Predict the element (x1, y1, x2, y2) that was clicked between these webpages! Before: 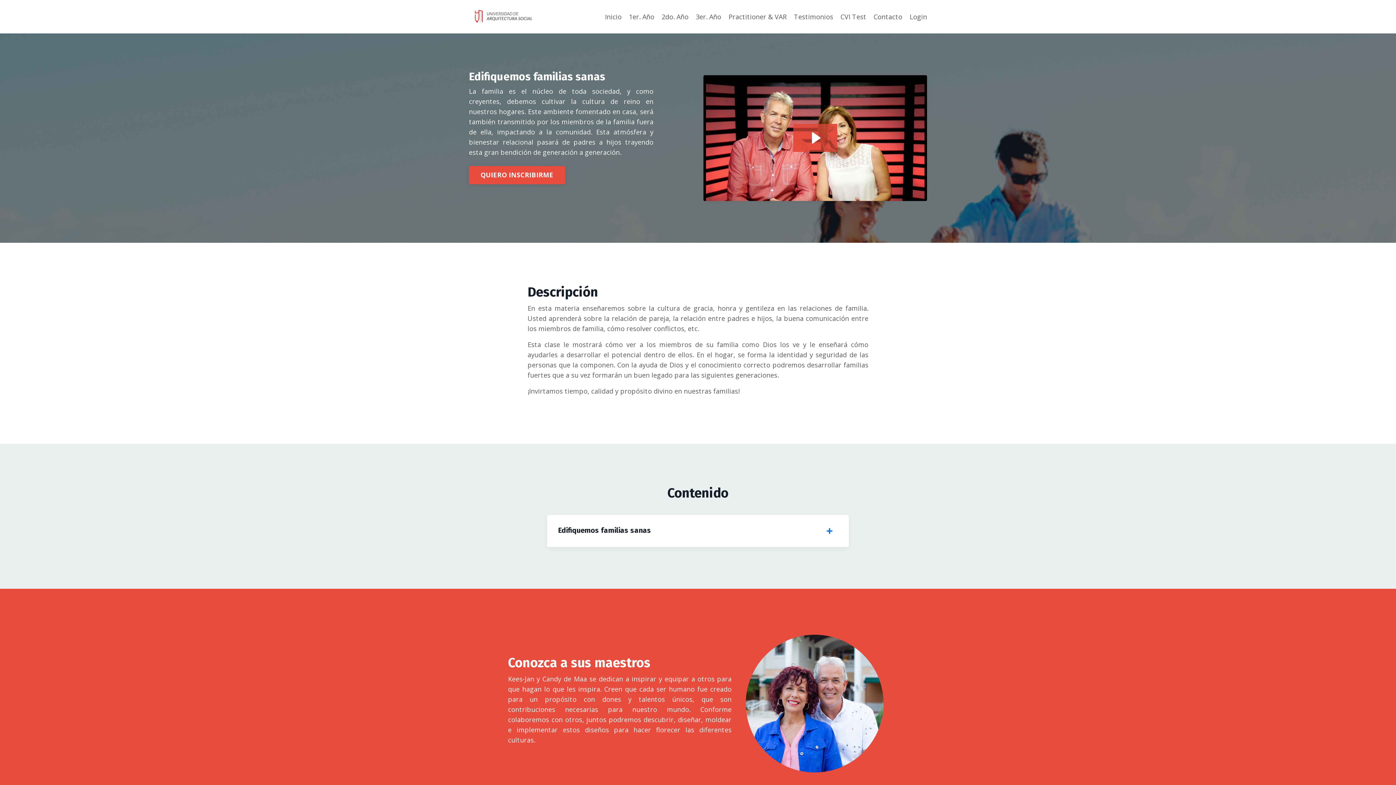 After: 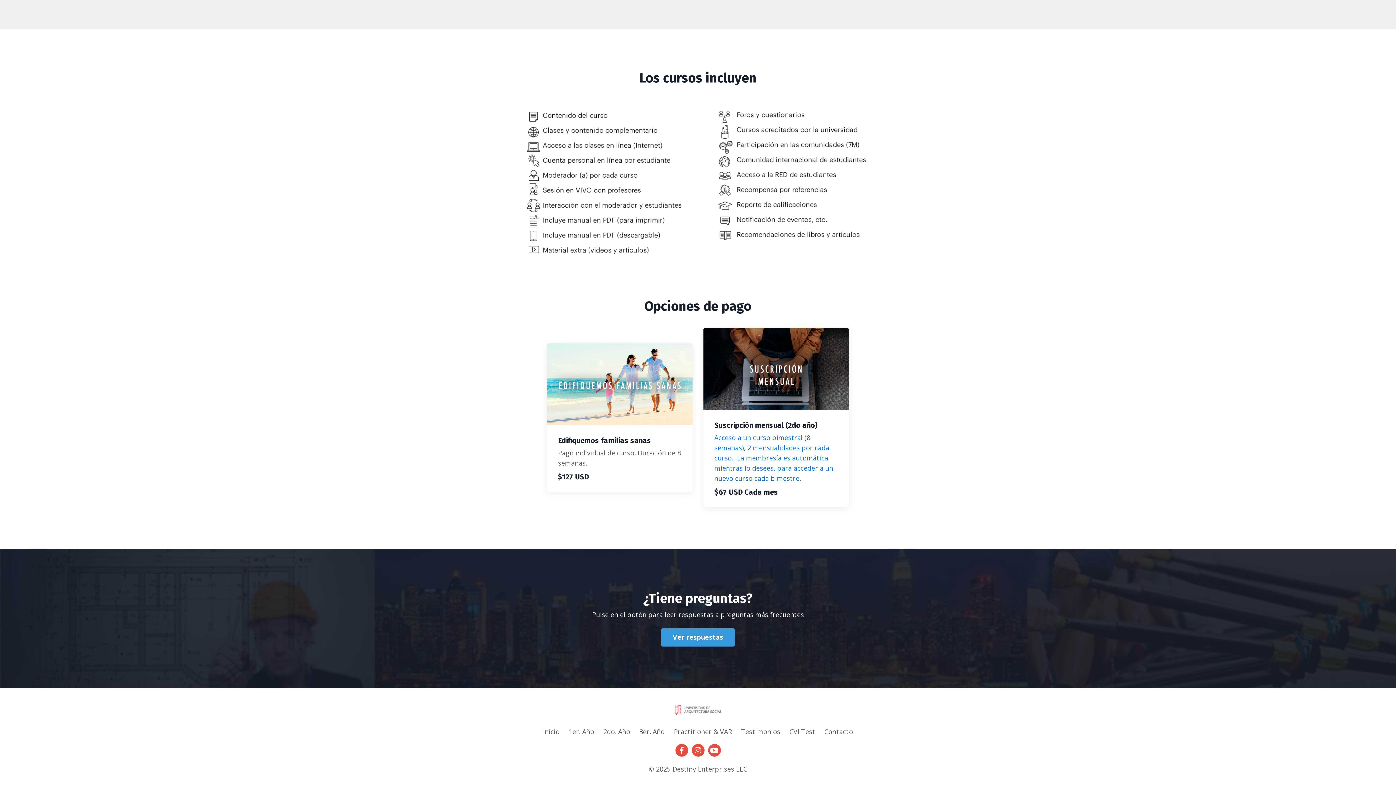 Action: bbox: (469, 166, 565, 184) label: QUIERO INSCRIBIRME